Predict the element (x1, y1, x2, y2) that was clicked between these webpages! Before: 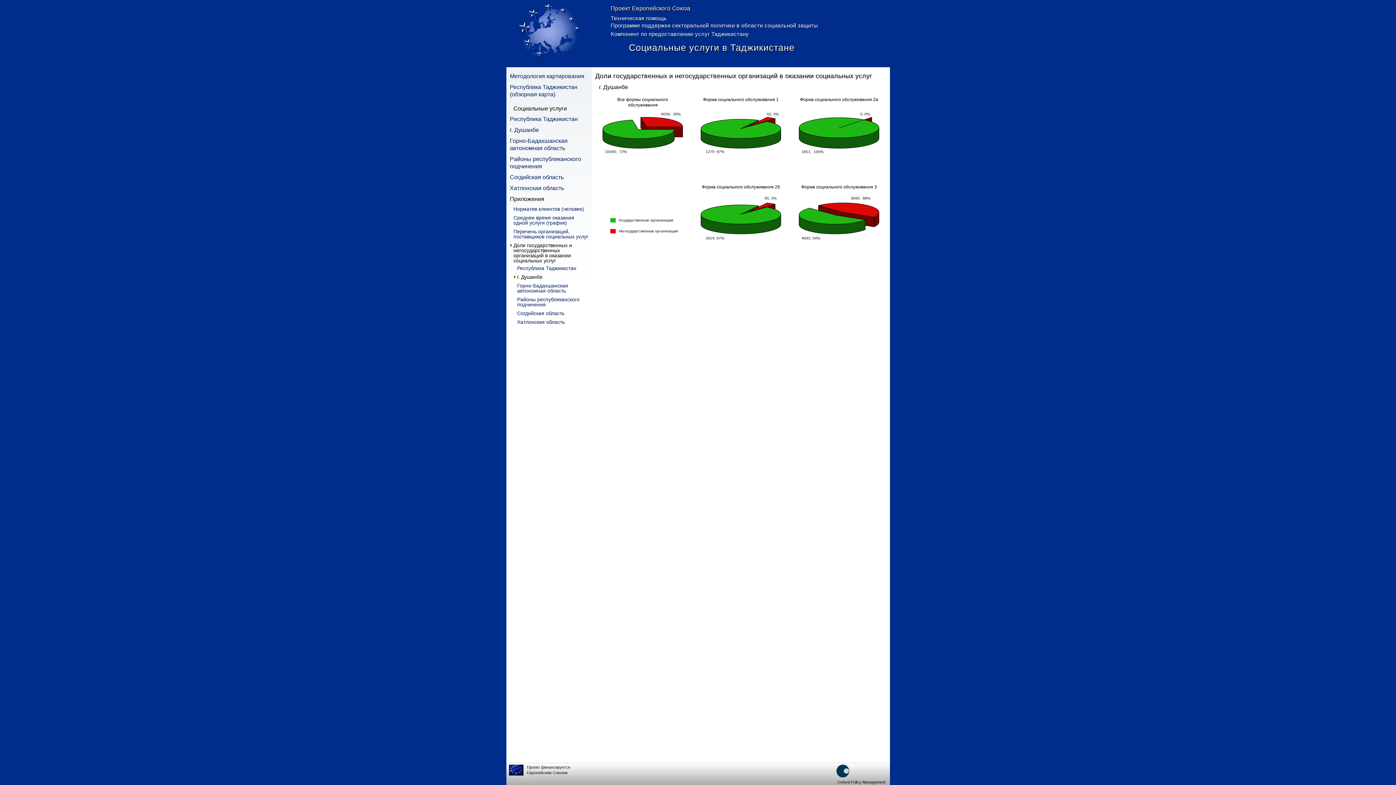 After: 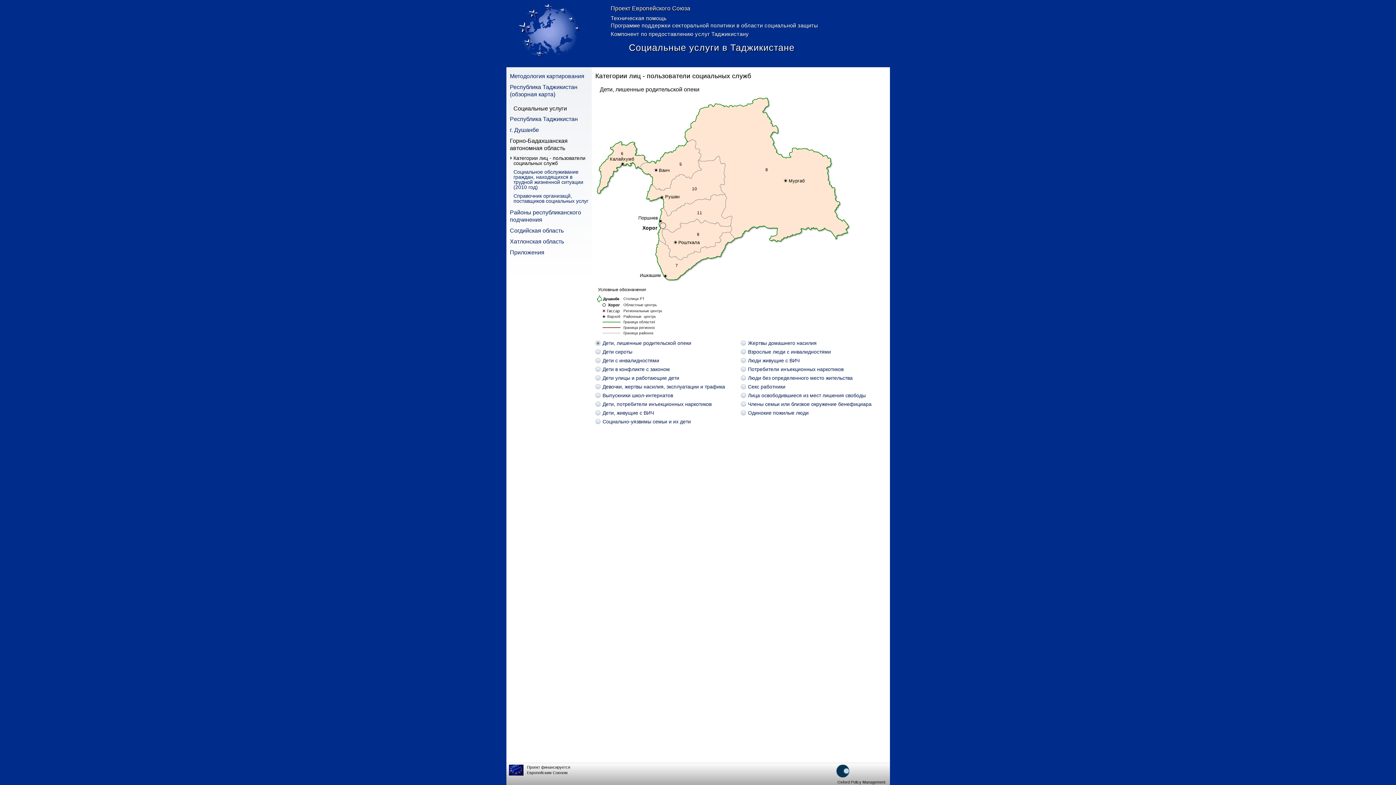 Action: bbox: (510, 137, 590, 152) label: Горно-Бадахшанская автономная область